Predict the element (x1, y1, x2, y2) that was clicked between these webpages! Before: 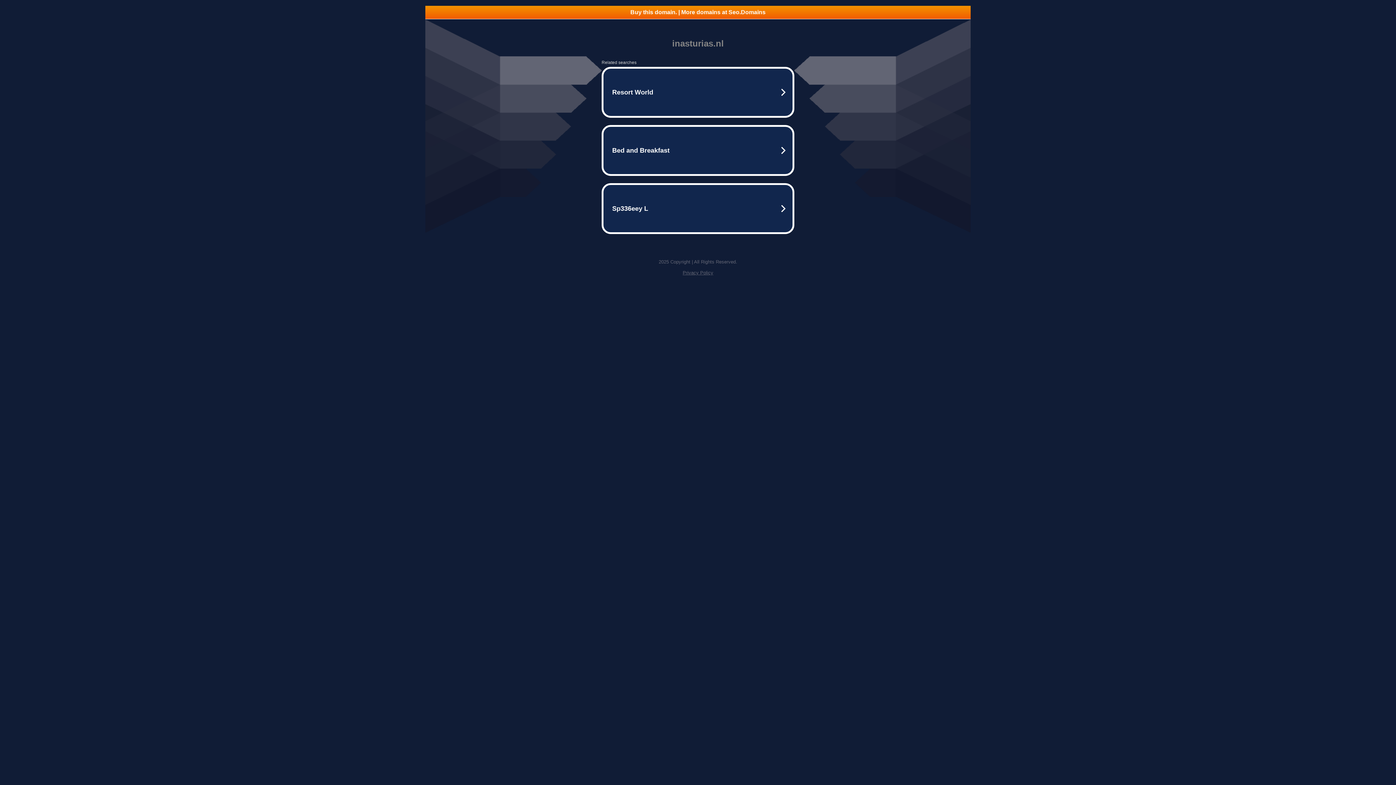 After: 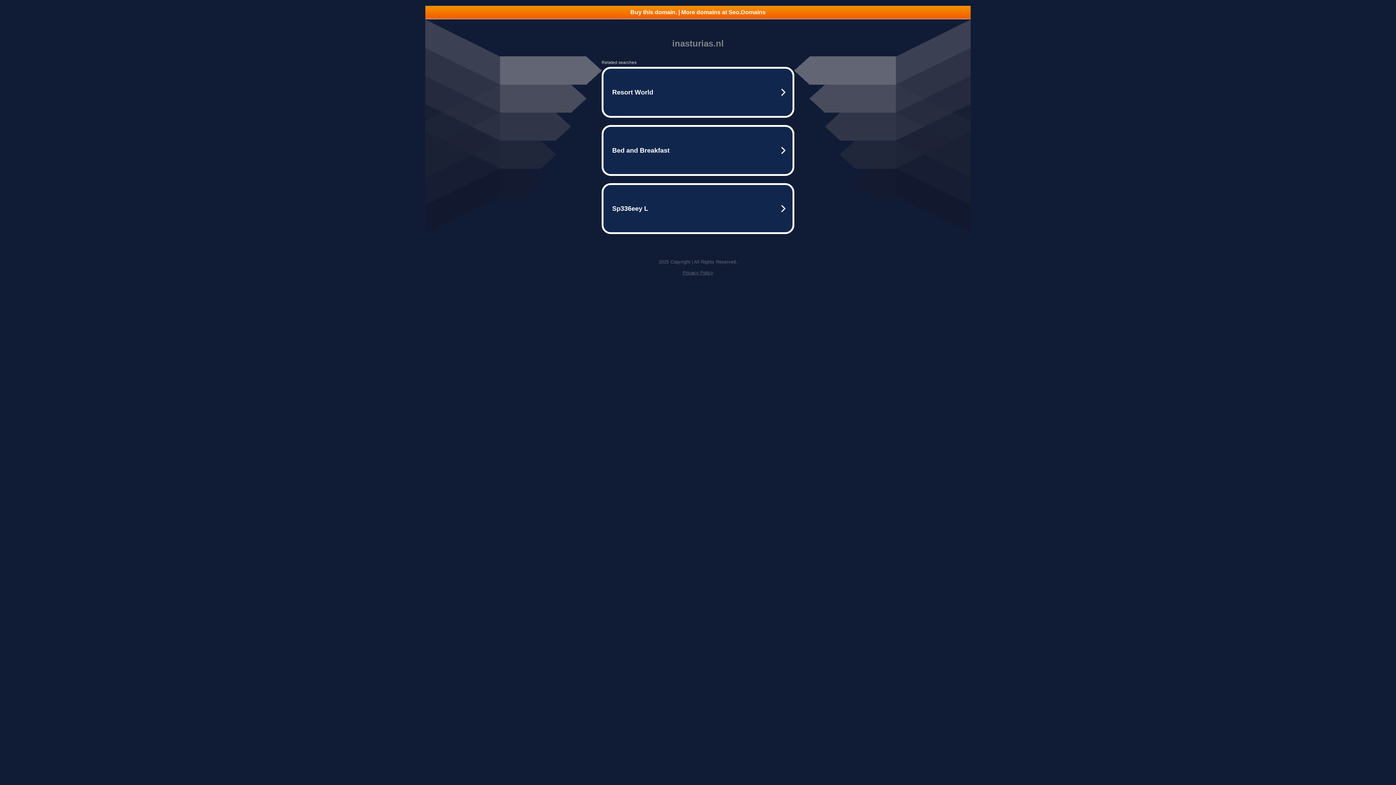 Action: bbox: (425, 5, 970, 18) label: Buy this domain. | More domains at Seo.Domains